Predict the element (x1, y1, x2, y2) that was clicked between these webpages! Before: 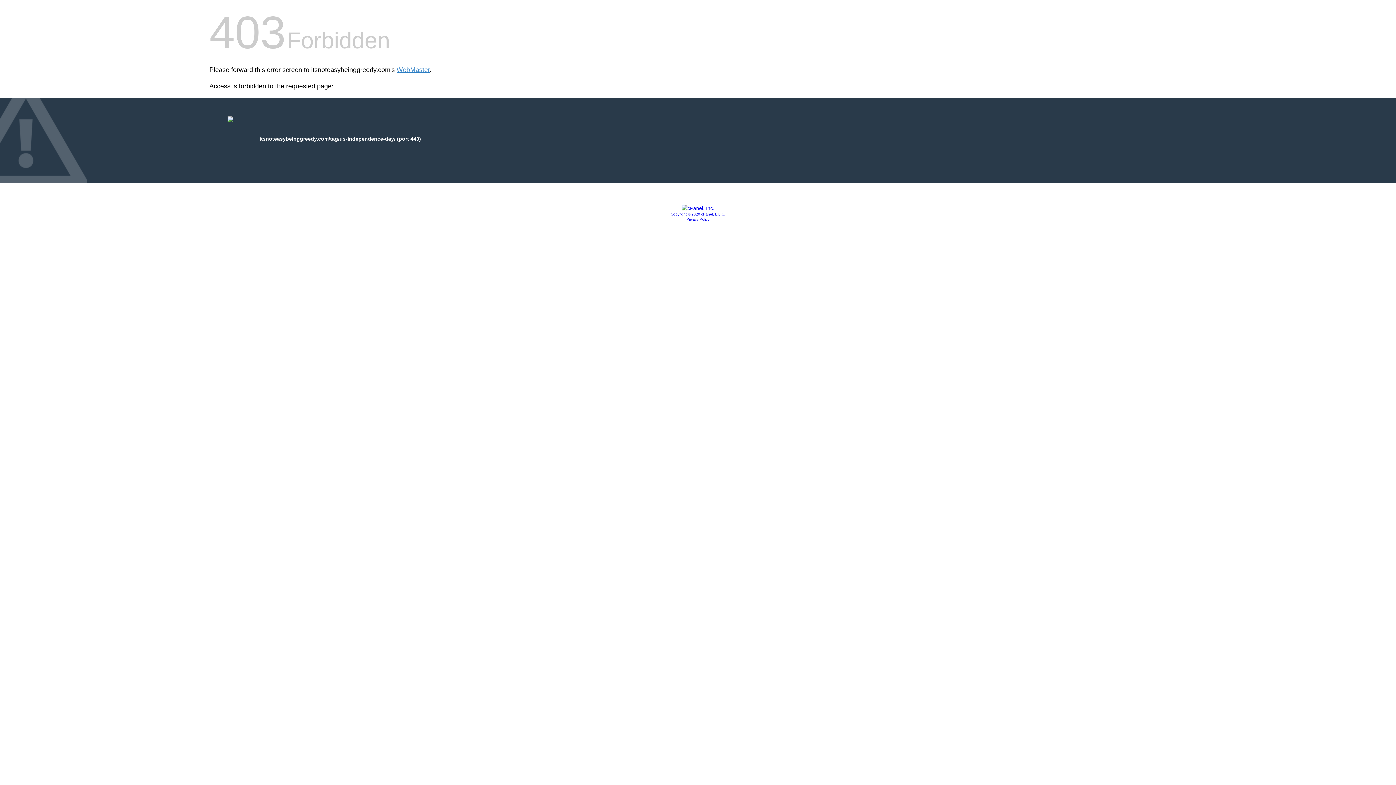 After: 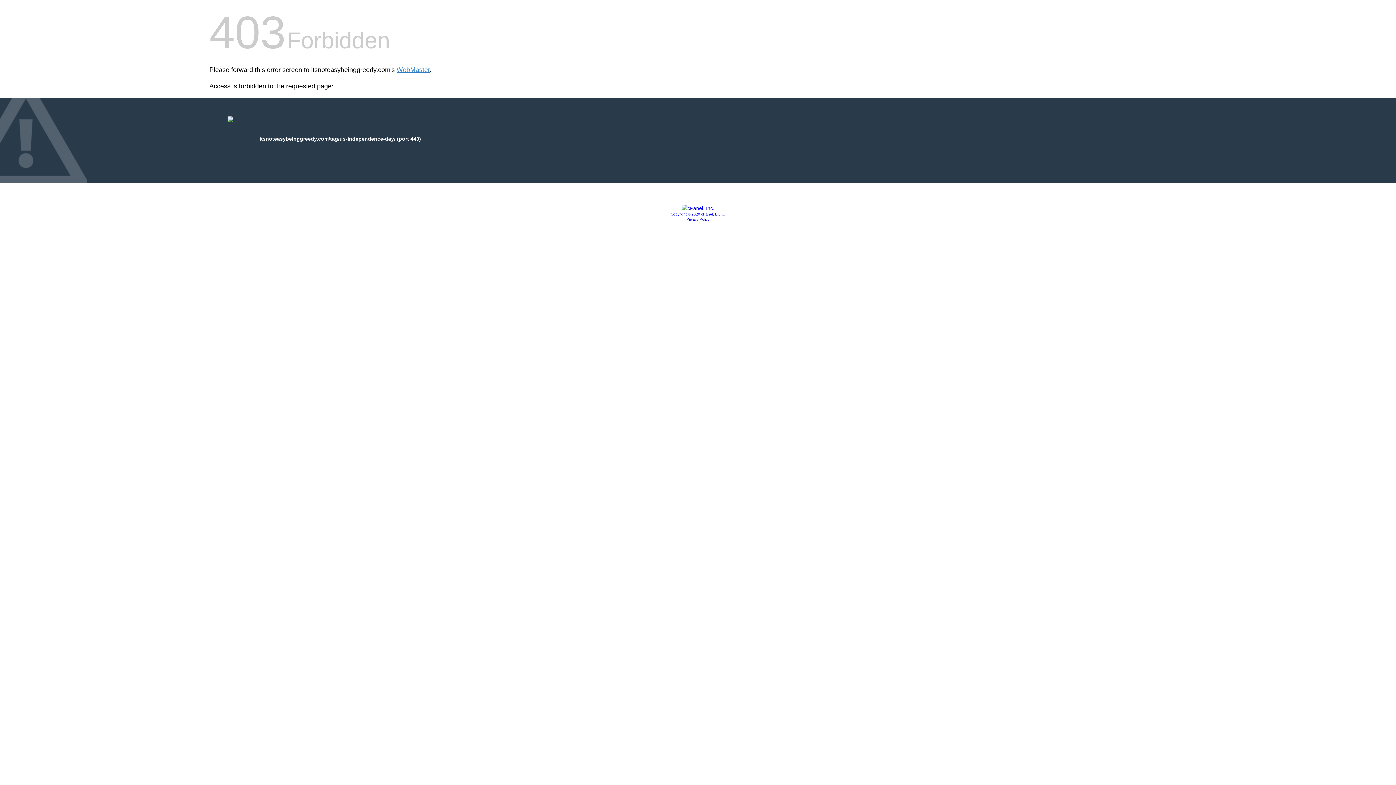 Action: bbox: (686, 217, 709, 221) label: Privacy Policy